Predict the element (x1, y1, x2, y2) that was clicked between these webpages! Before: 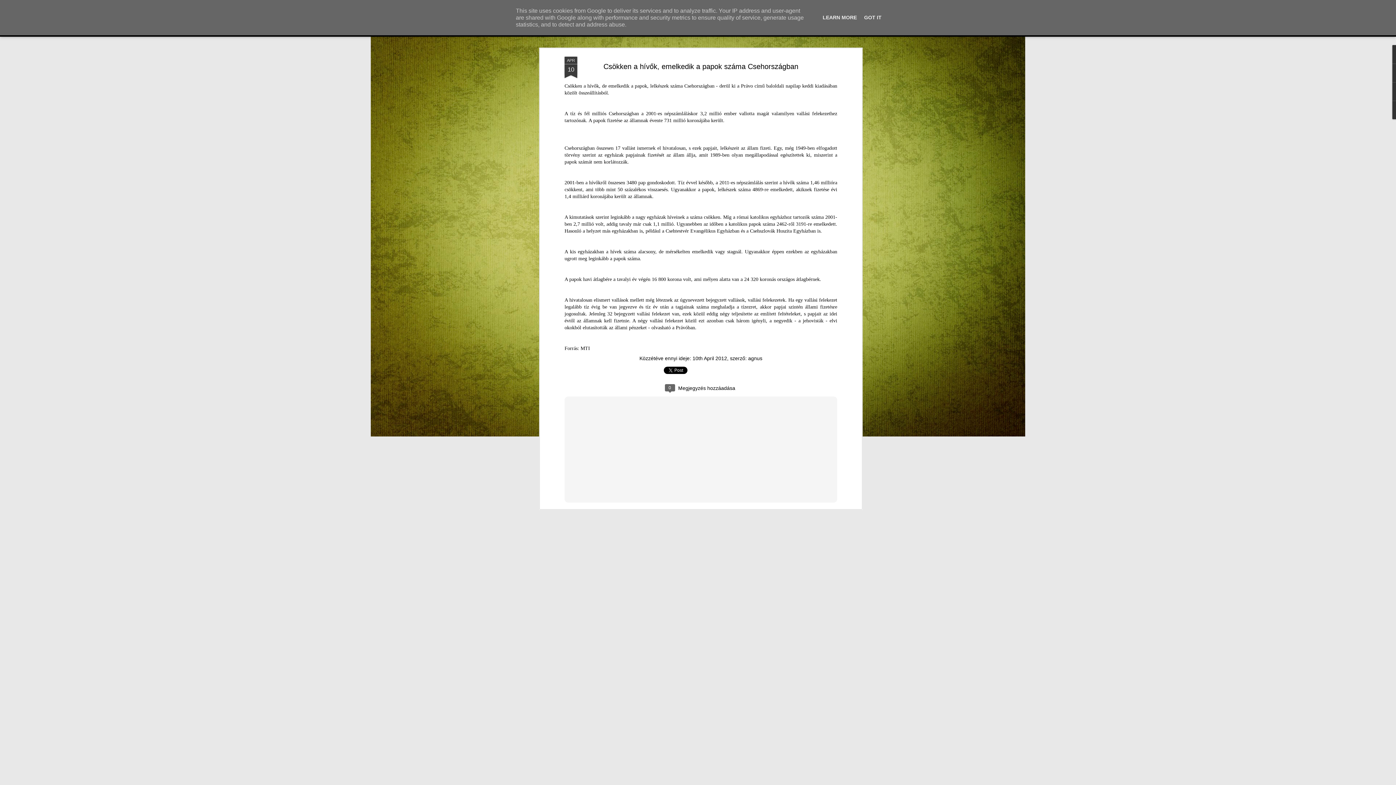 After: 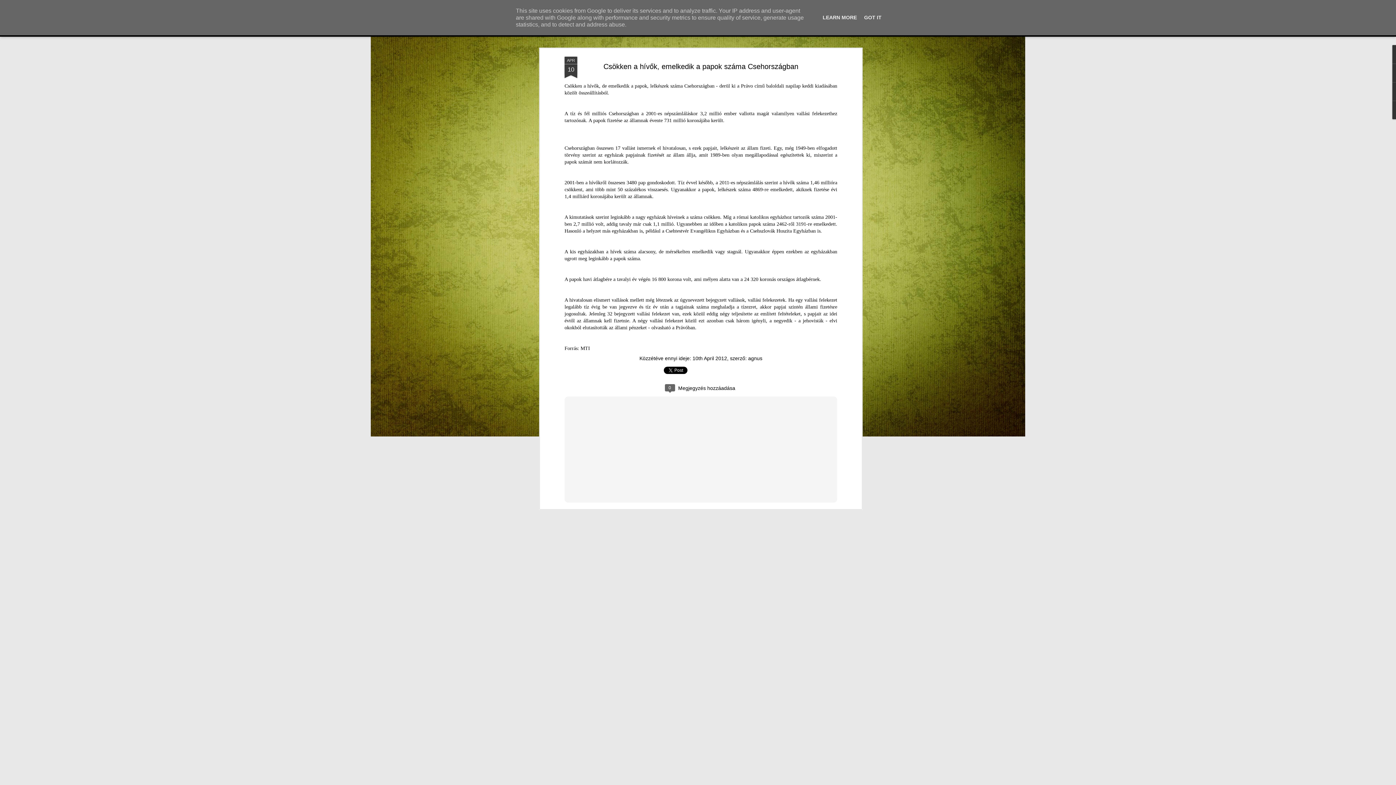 Action: label: APR
10 bbox: (564, 55, 577, 78)